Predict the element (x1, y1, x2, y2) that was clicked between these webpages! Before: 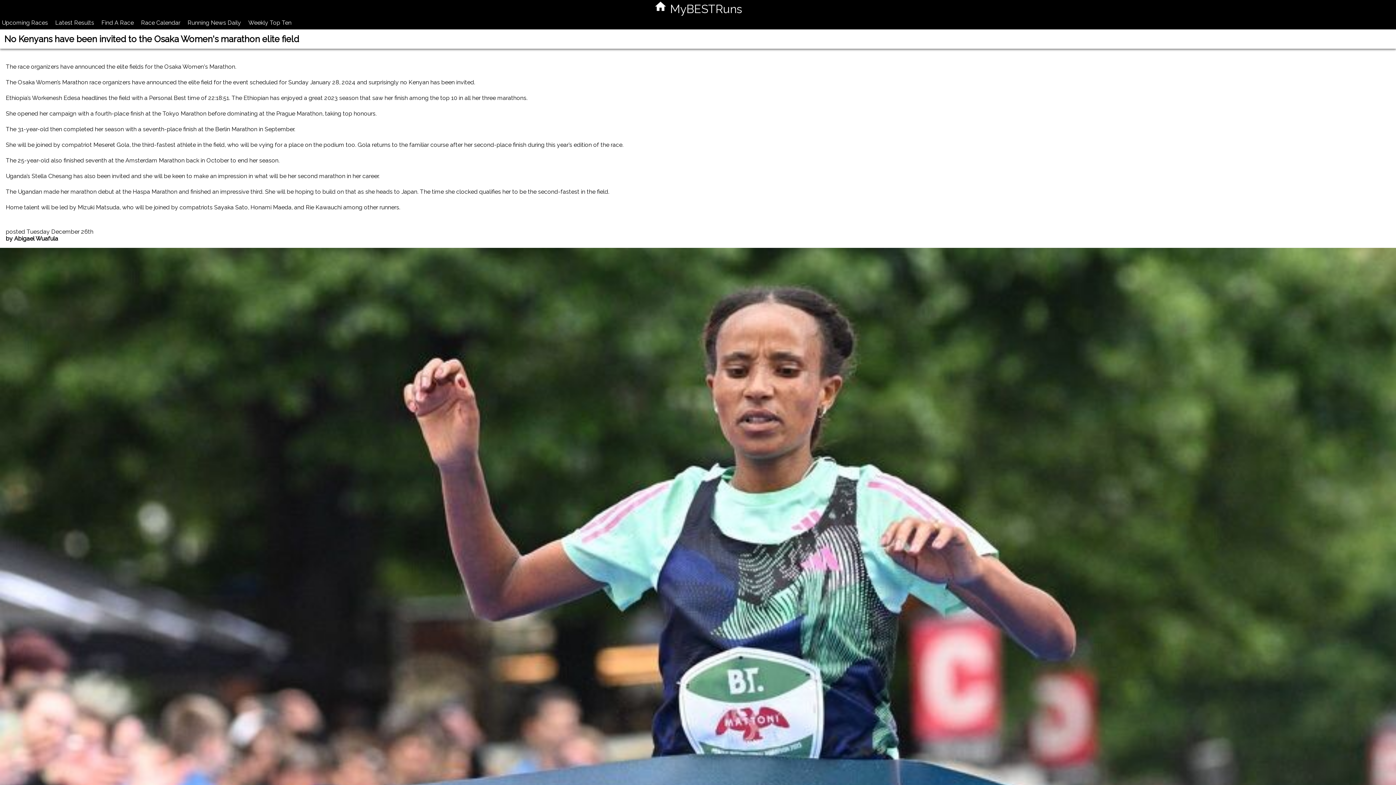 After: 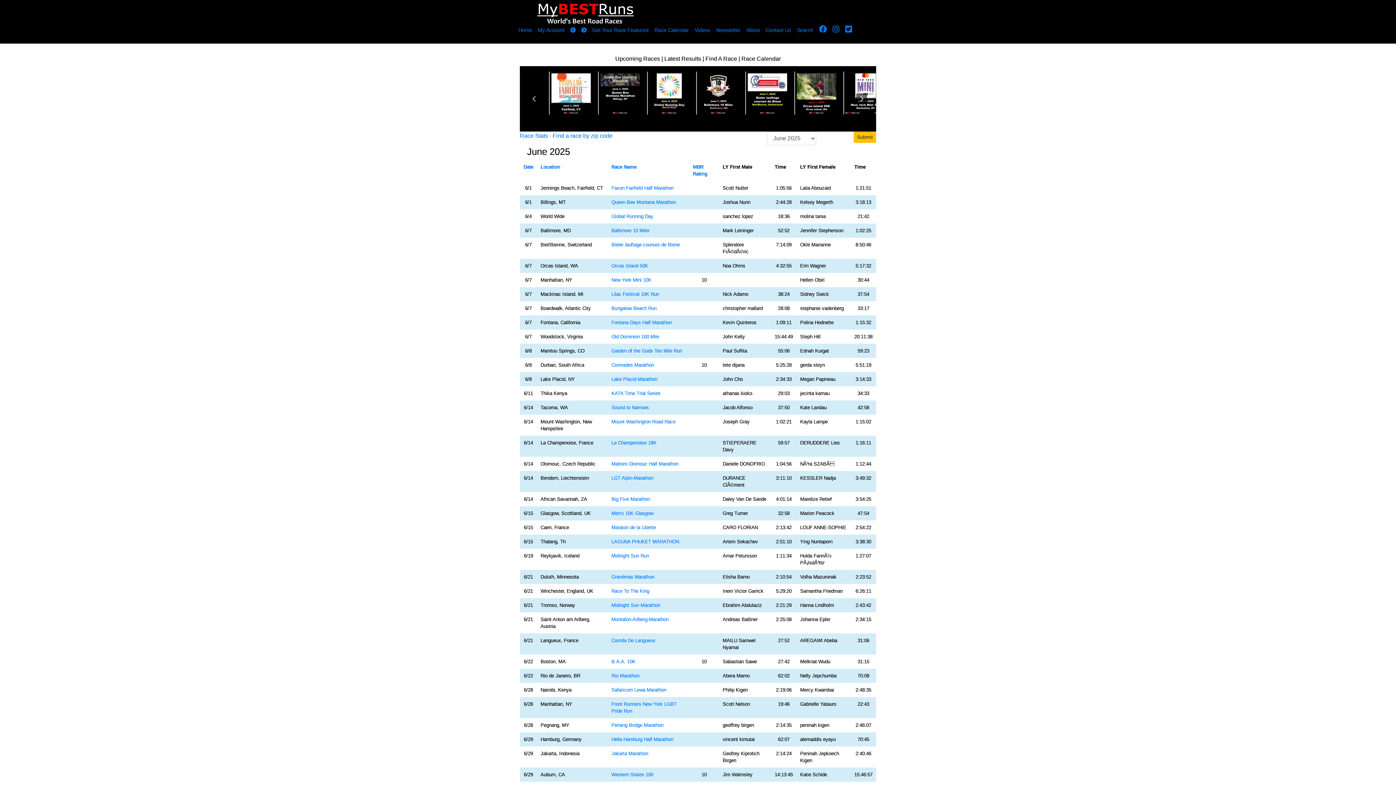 Action: bbox: (139, 17, 182, 28) label: Race Calendar